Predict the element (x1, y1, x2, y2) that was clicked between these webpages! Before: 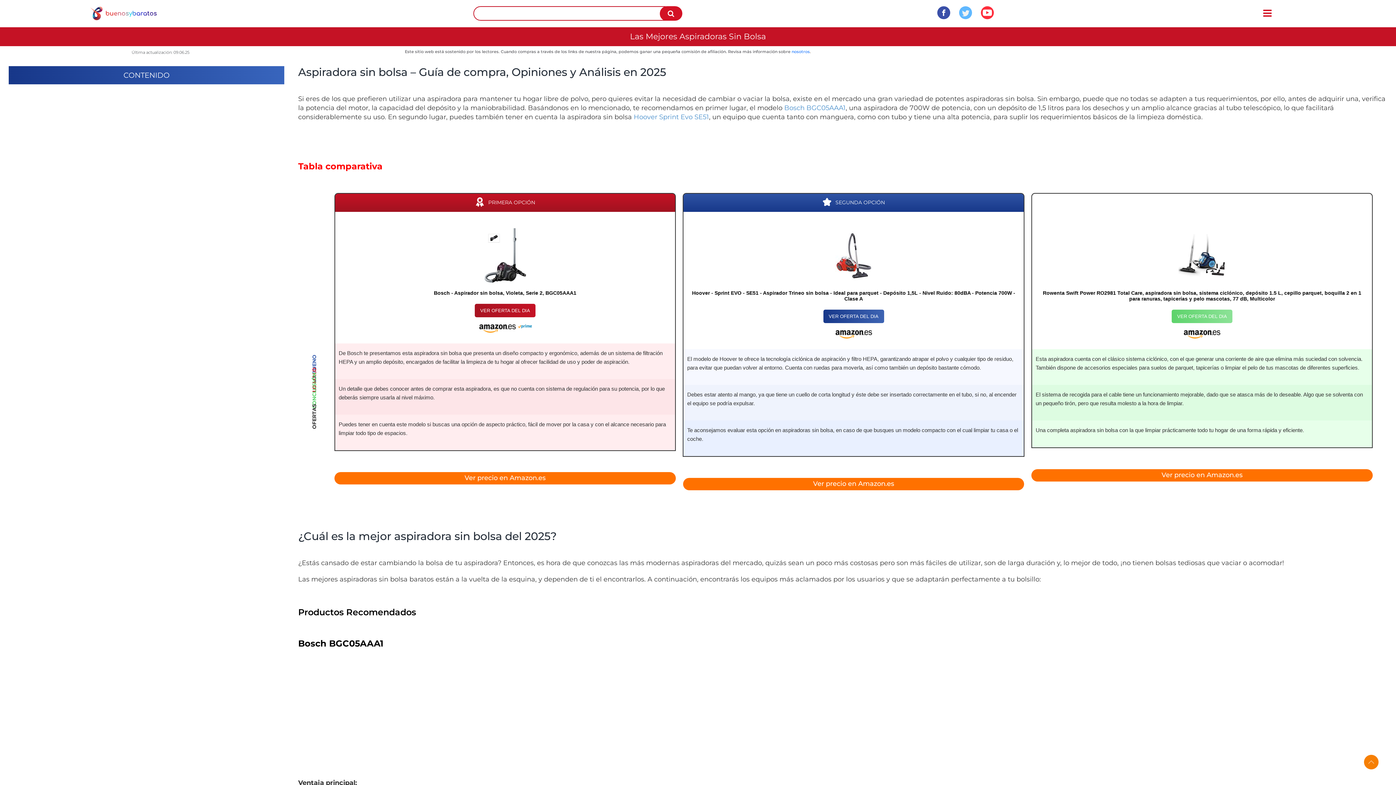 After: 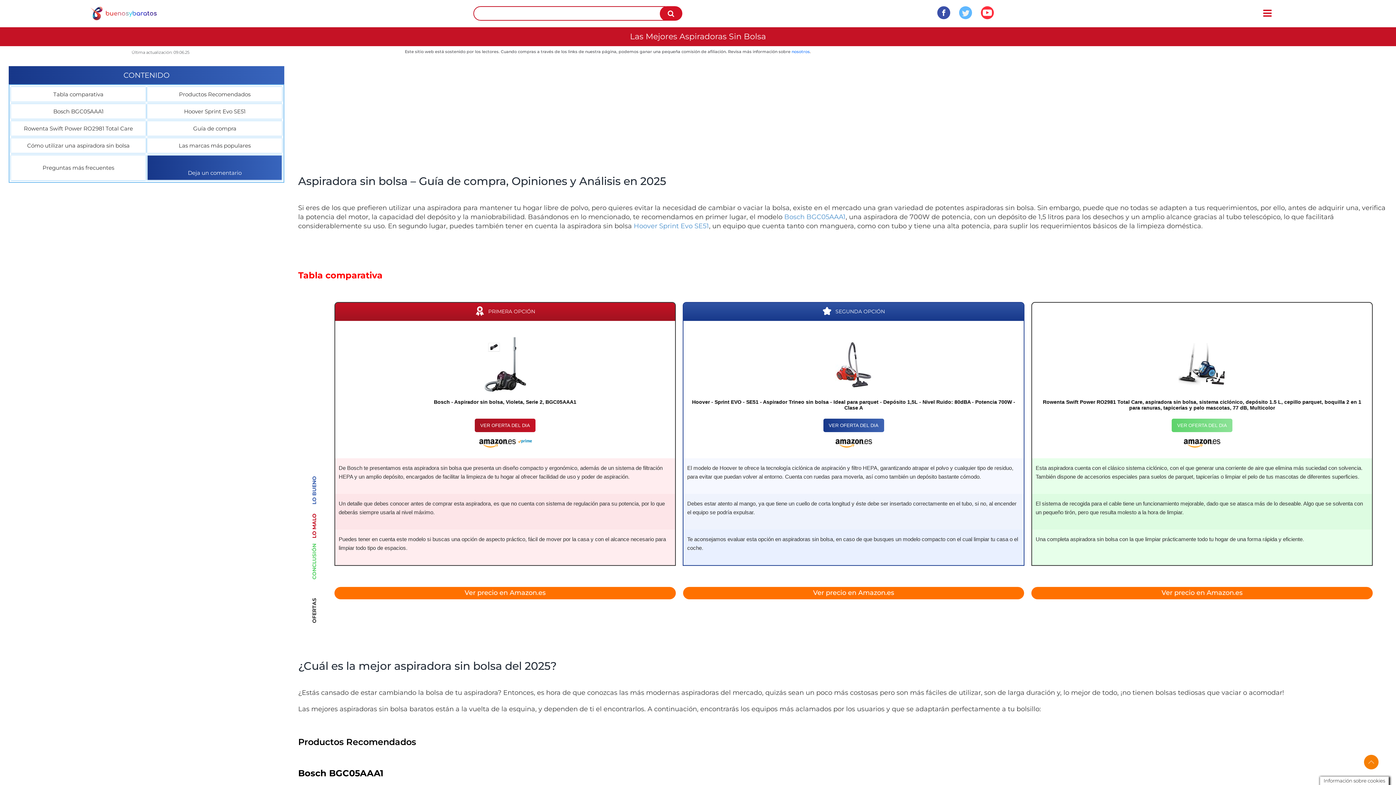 Action: bbox: (834, 333, 873, 341)